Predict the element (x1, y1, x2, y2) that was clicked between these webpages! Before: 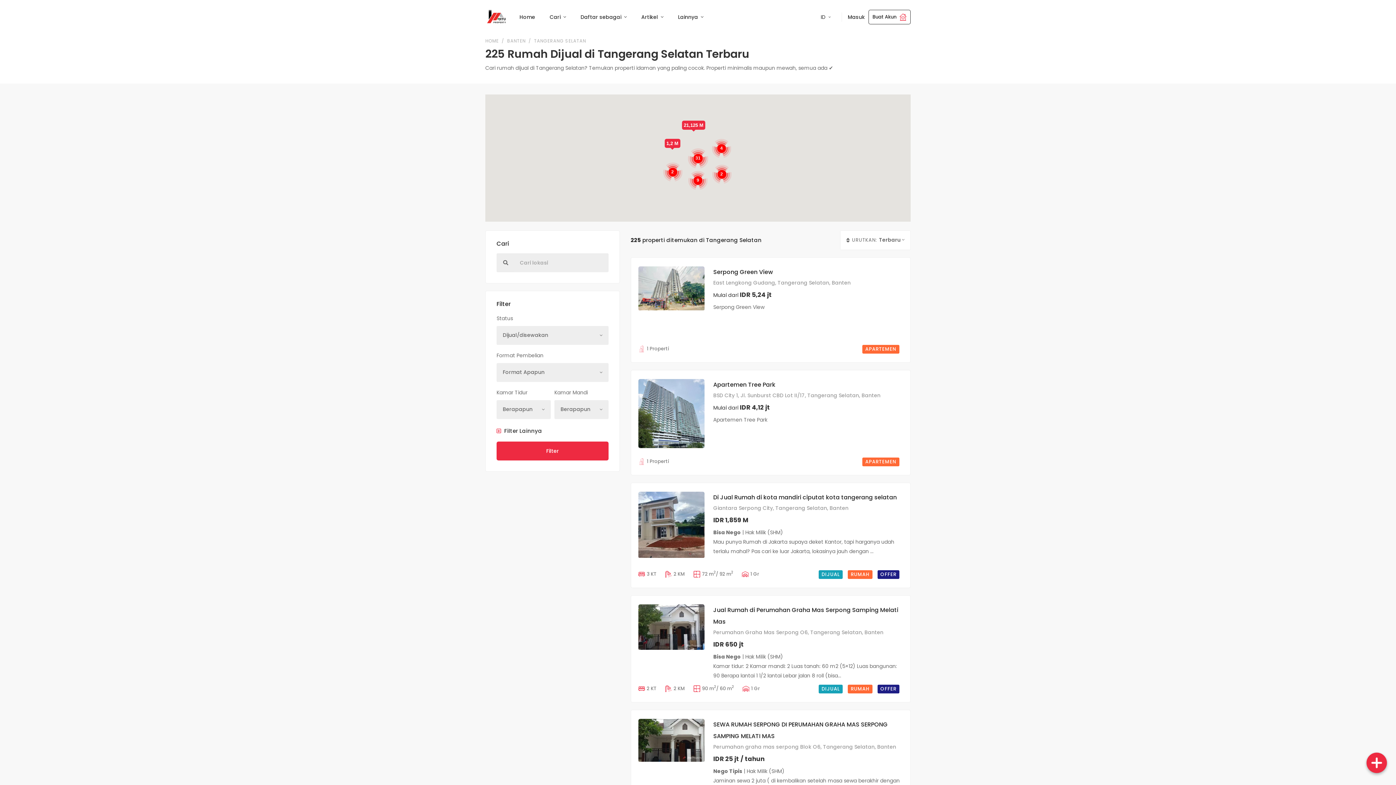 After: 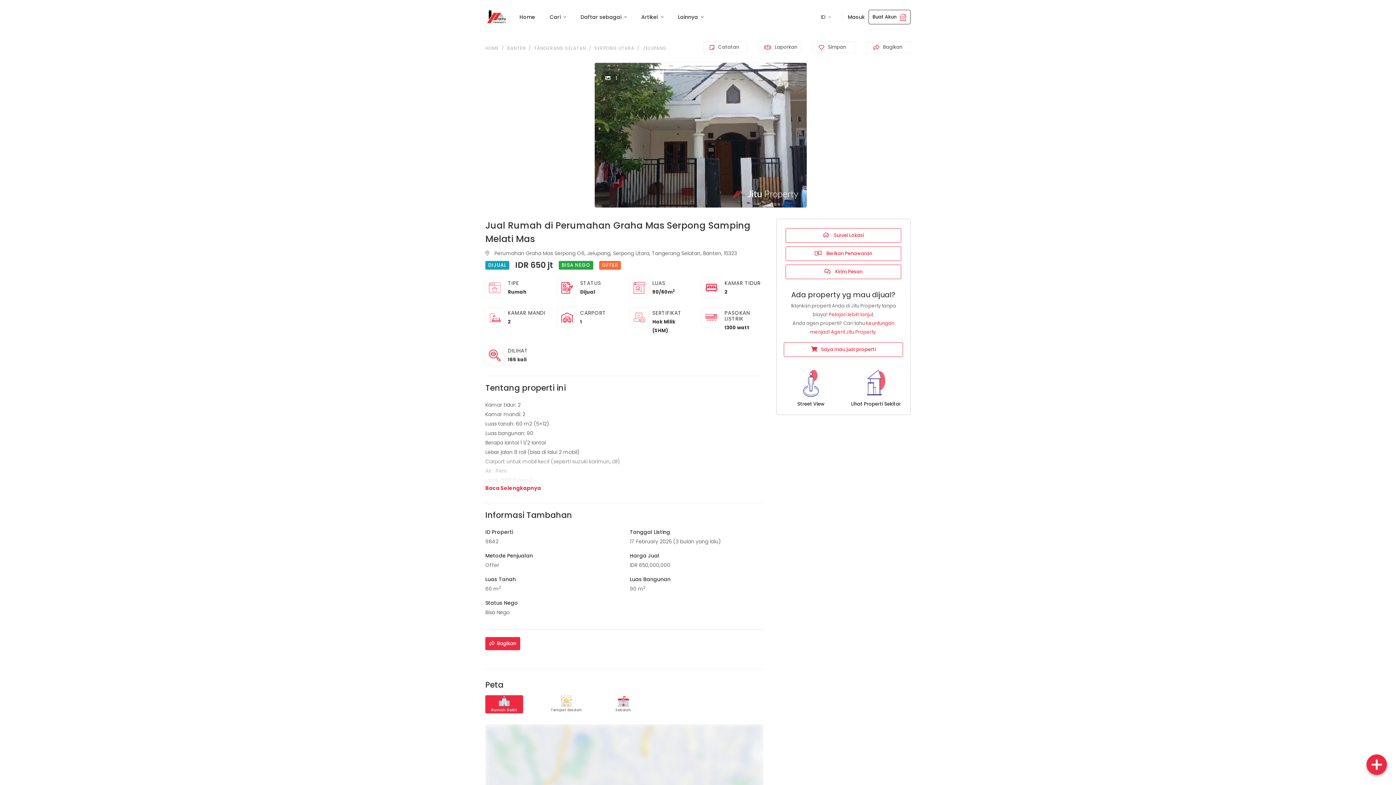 Action: label: https://www.jituproperty.com/jual-rumah-di-perumahan-graha-mas-serpong-samping-9842 bbox: (638, 604, 704, 673)